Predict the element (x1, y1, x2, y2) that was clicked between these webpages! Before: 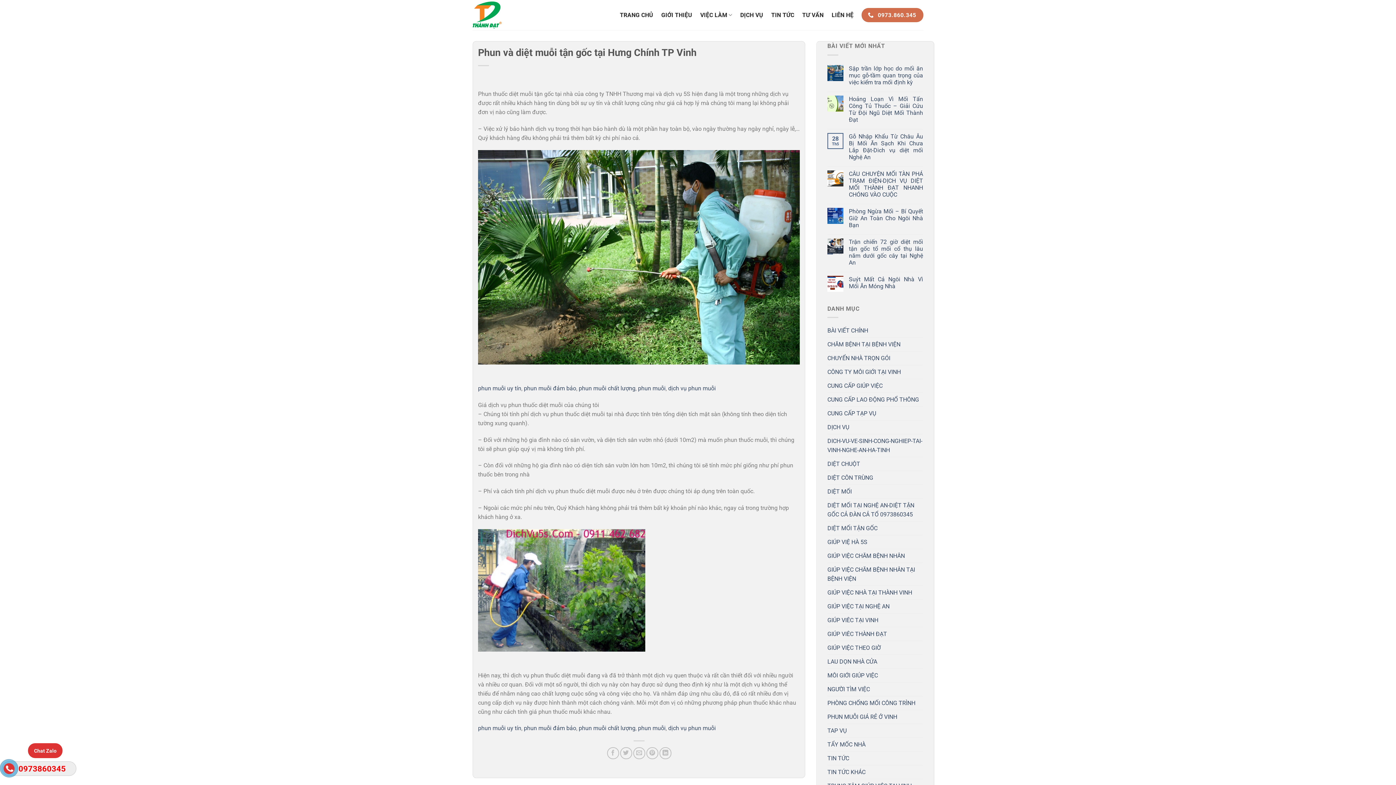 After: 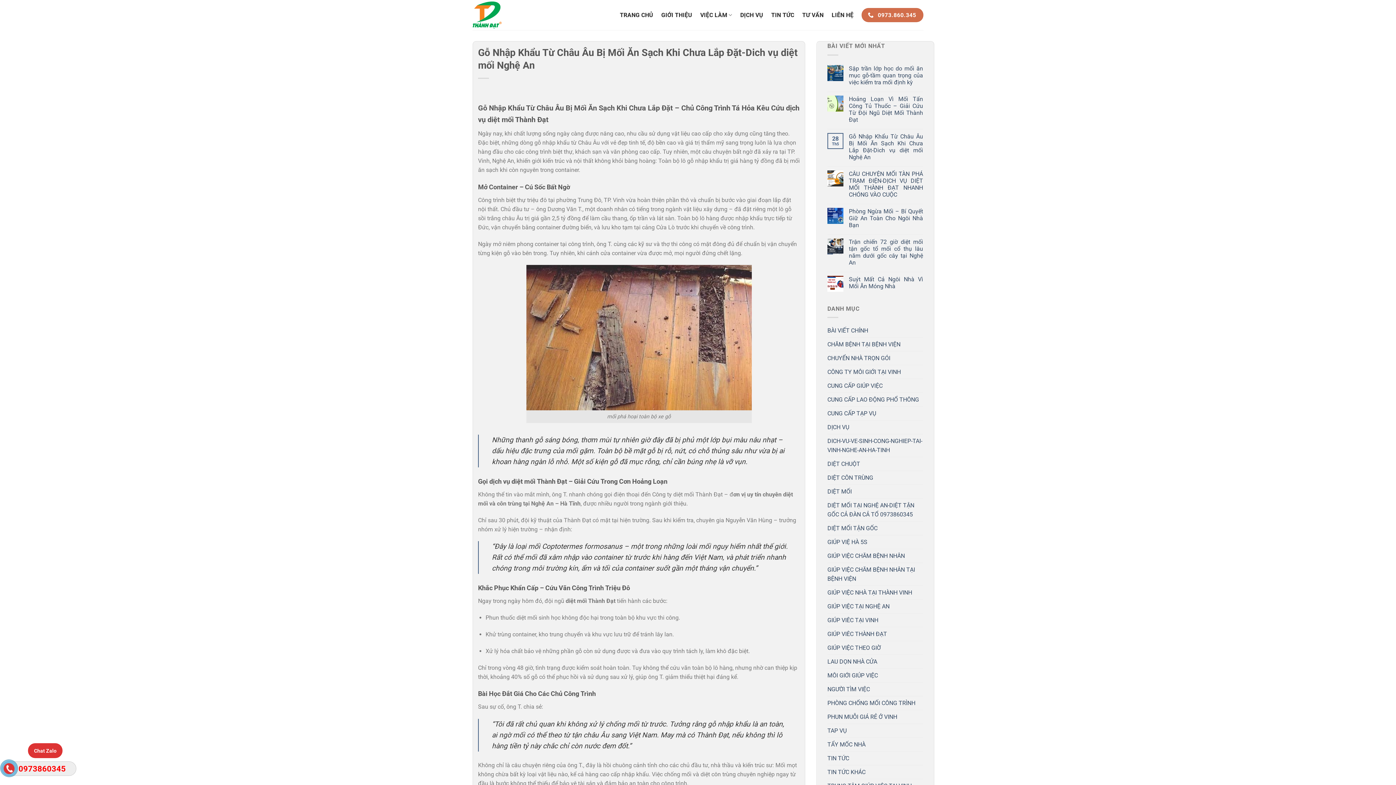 Action: label: Gỗ Nhập Khẩu Từ Châu Âu Bị Mối Ăn Sạch Khi Chưa Lắp Đặt-Dich vụ diệt mối Nghệ An bbox: (849, 132, 923, 160)